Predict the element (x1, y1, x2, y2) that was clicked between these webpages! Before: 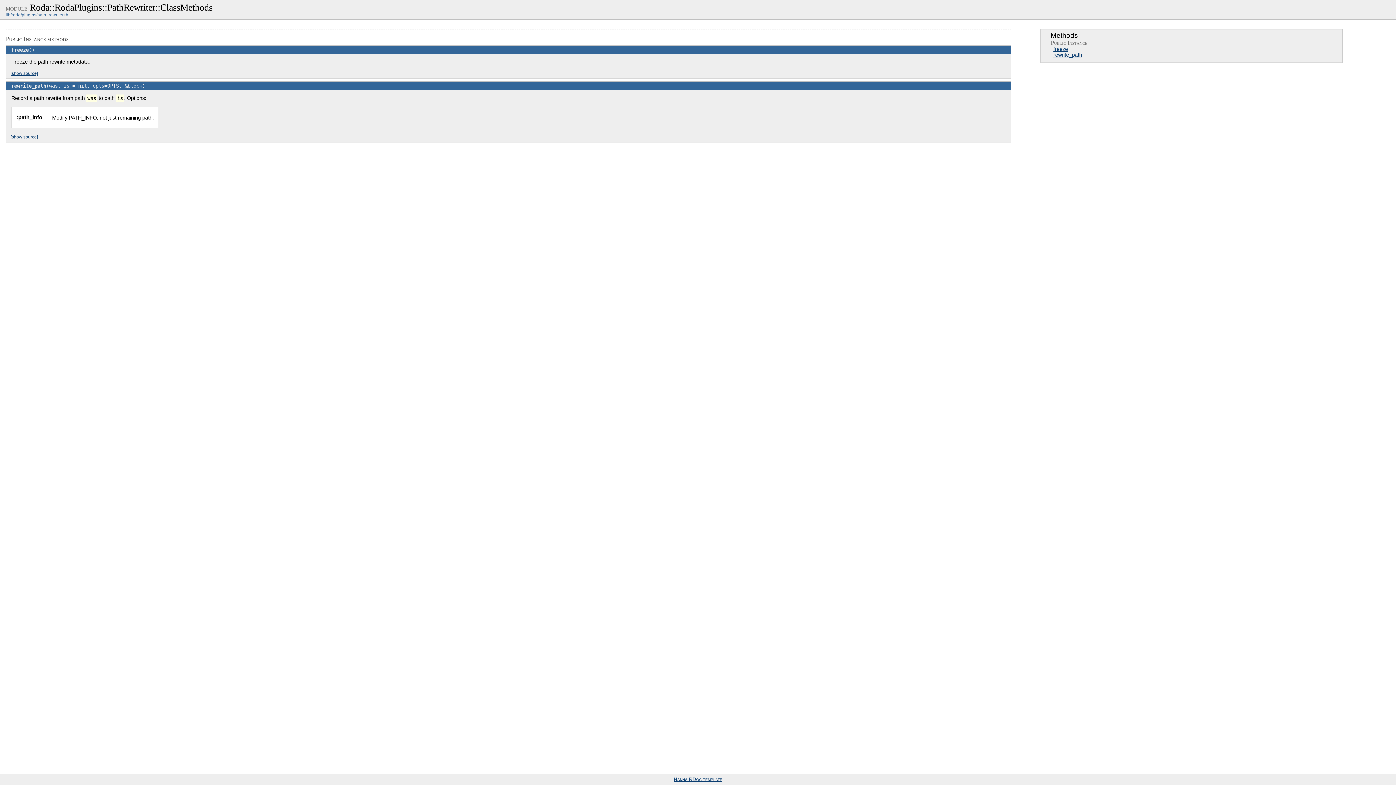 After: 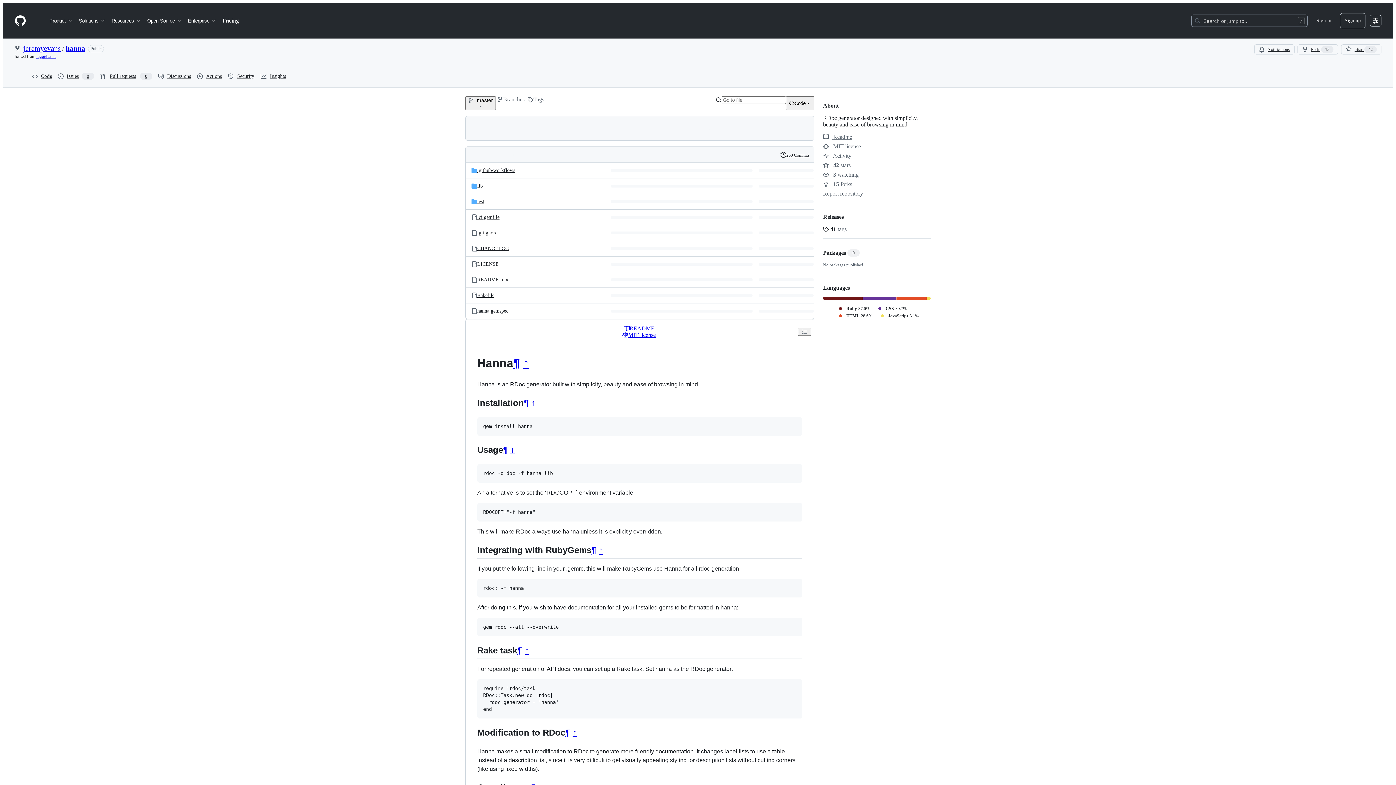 Action: label: Hanna RDoc template bbox: (673, 777, 722, 782)